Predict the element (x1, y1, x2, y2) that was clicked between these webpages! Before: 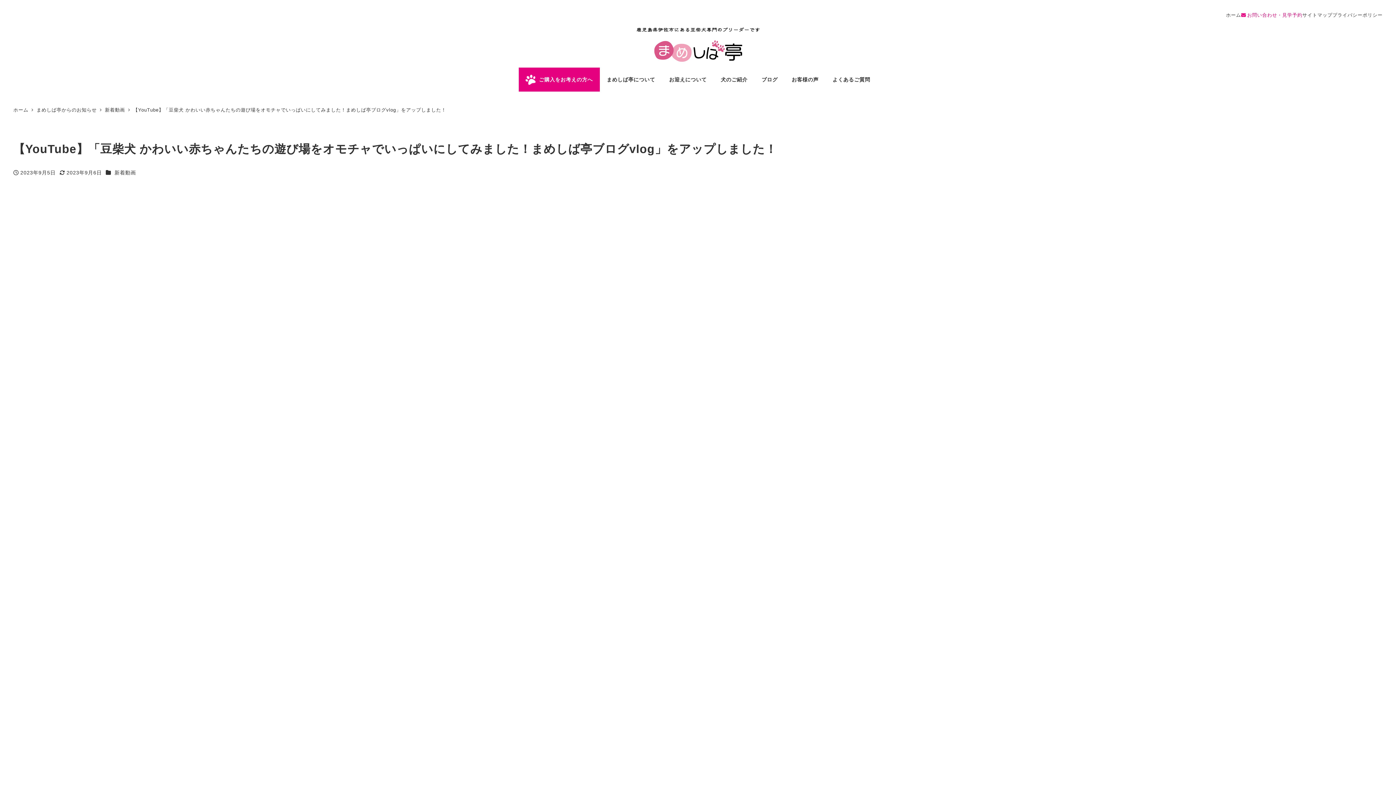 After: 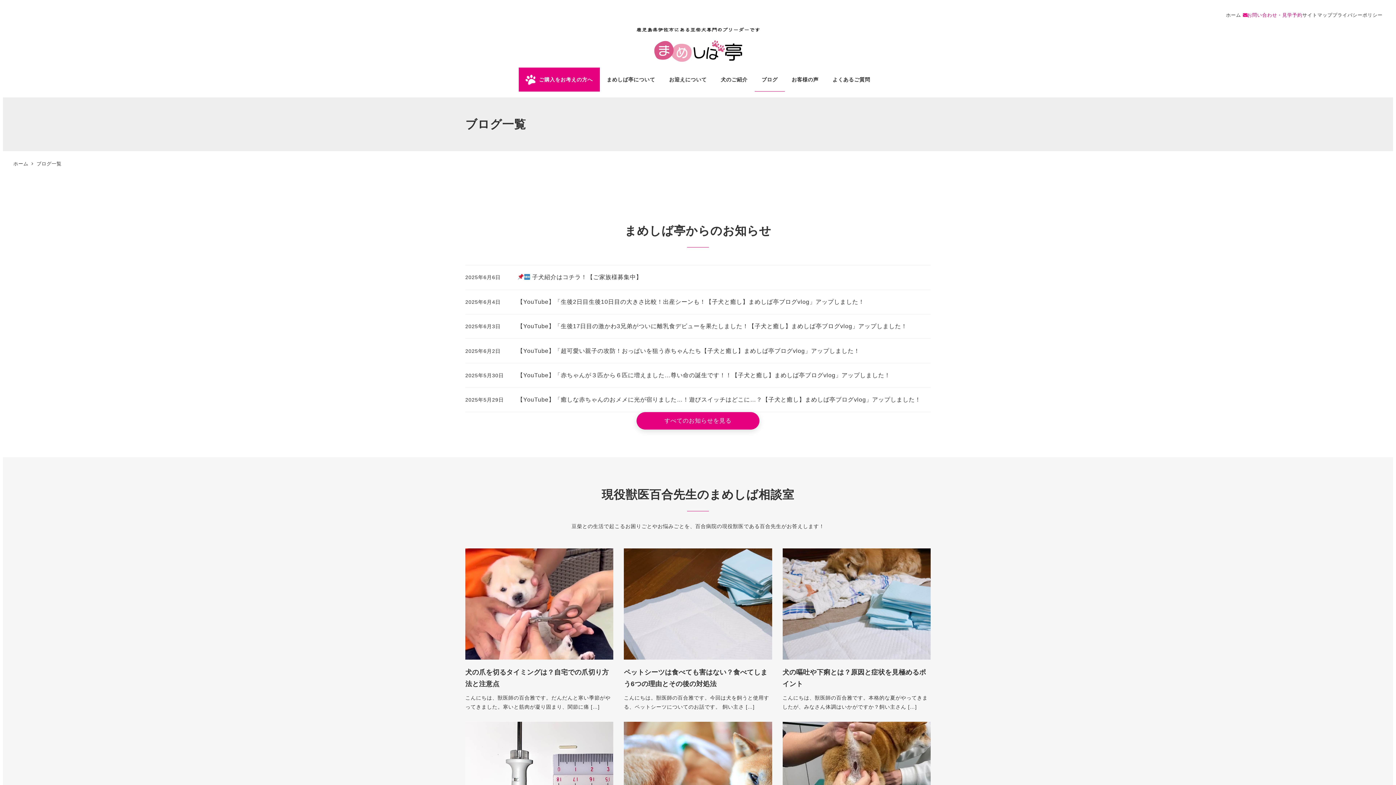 Action: bbox: (754, 67, 784, 91) label: ブログ